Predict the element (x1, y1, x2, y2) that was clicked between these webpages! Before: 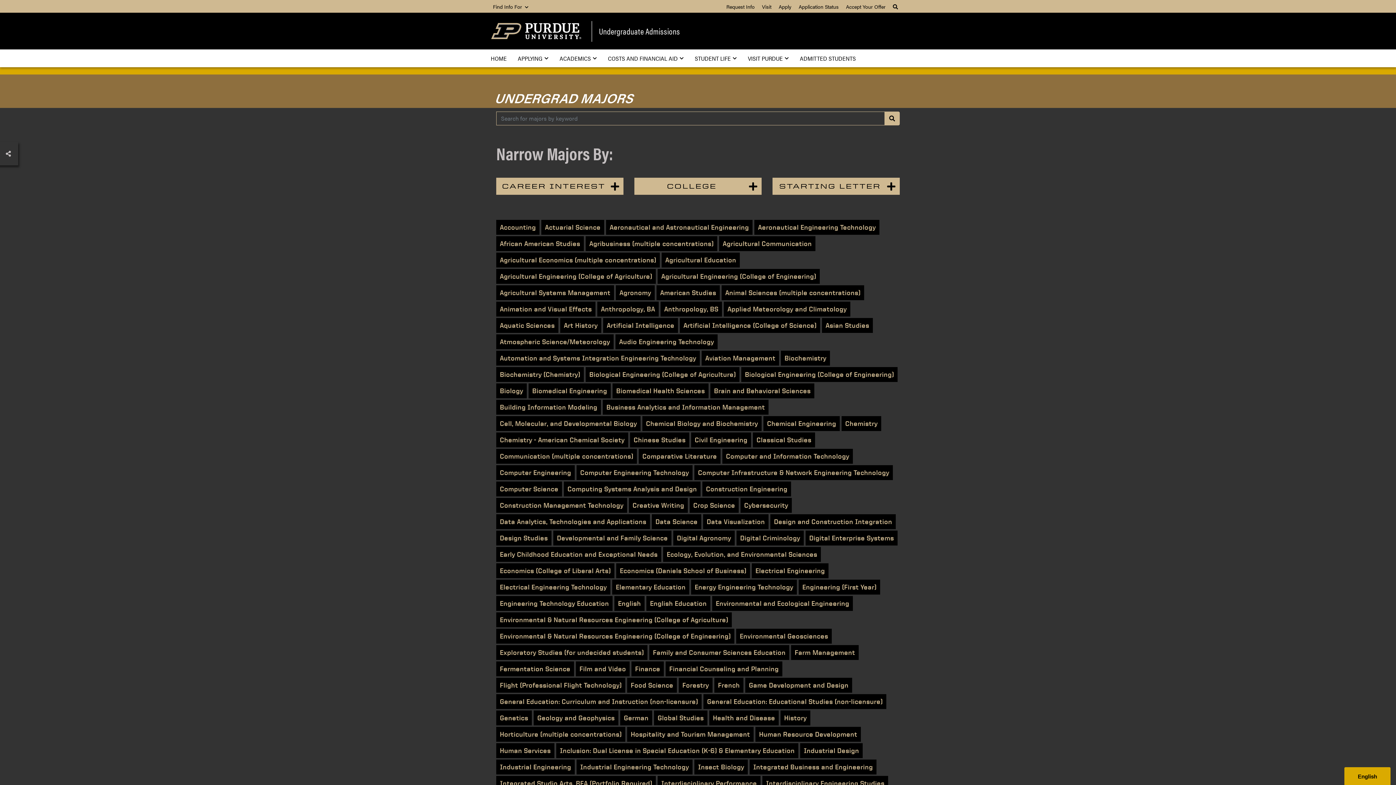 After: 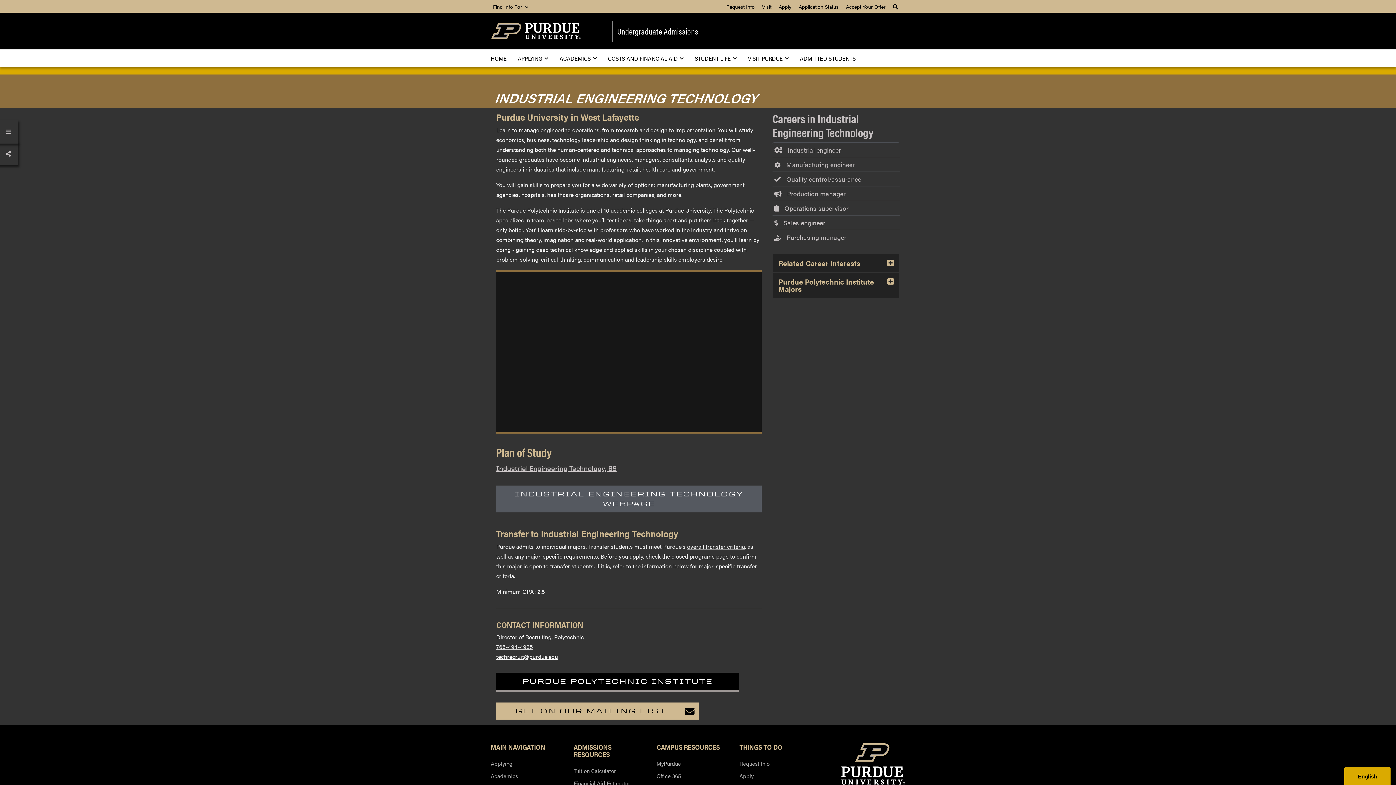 Action: label: Industrial Engineering Technology bbox: (576, 760, 692, 774)